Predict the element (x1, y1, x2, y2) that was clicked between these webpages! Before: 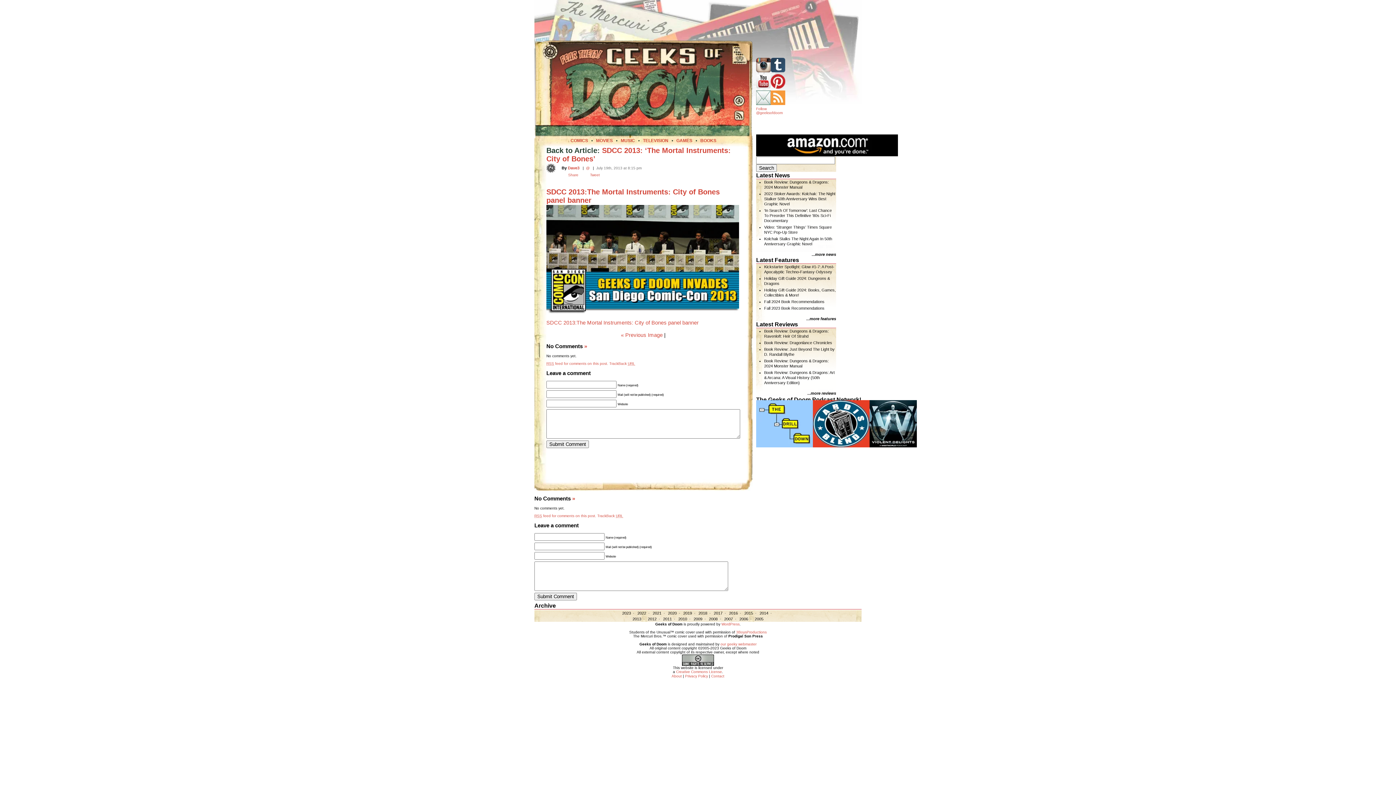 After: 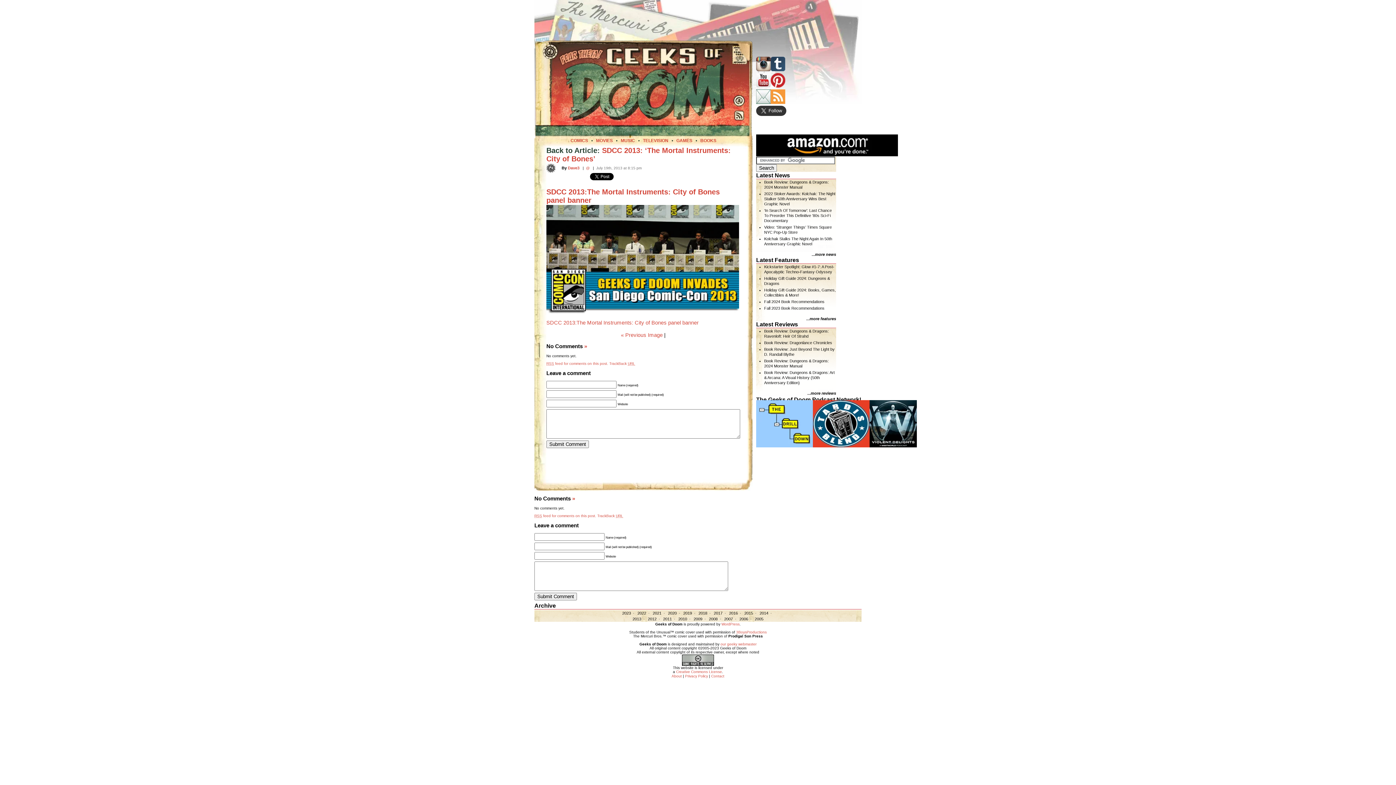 Action: bbox: (756, 106, 782, 114) label: Follow @geeksofdoom